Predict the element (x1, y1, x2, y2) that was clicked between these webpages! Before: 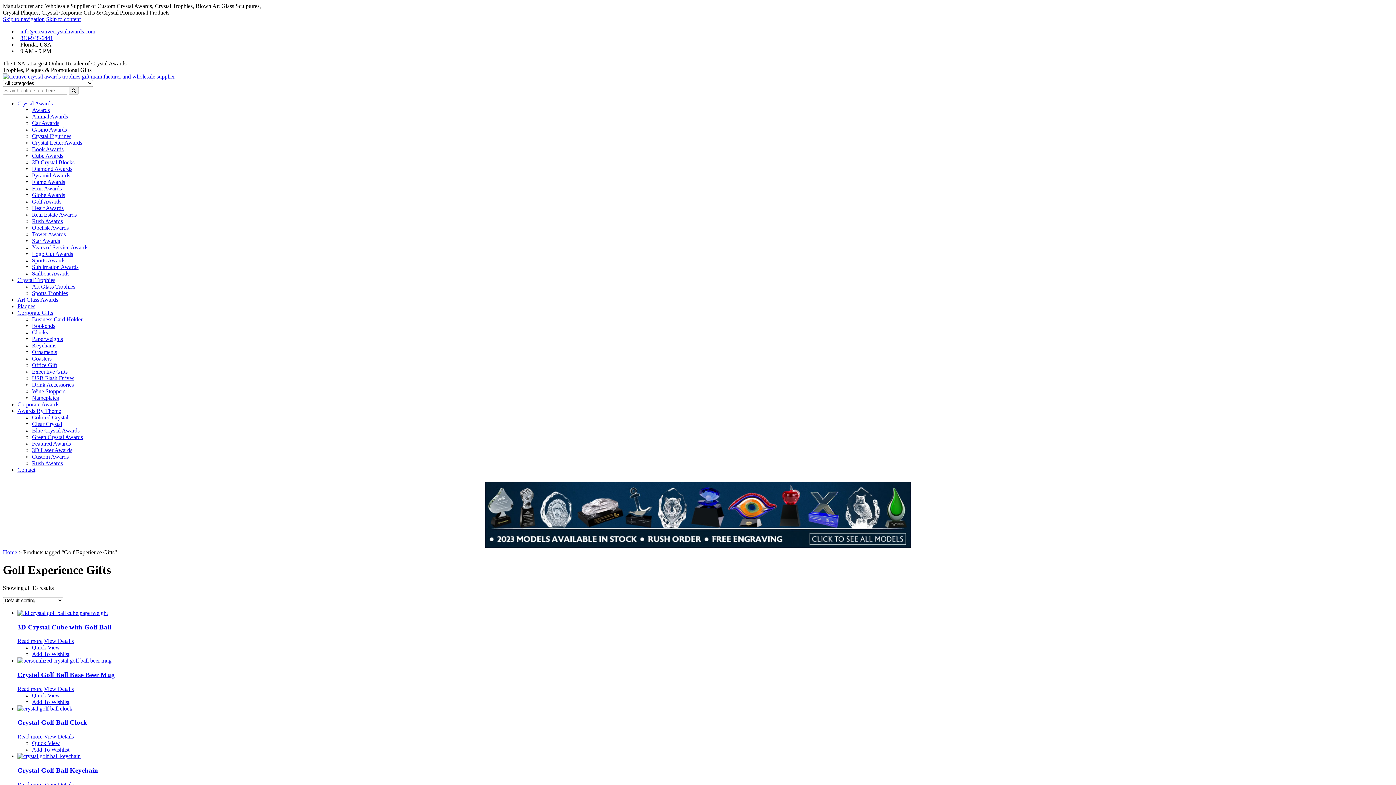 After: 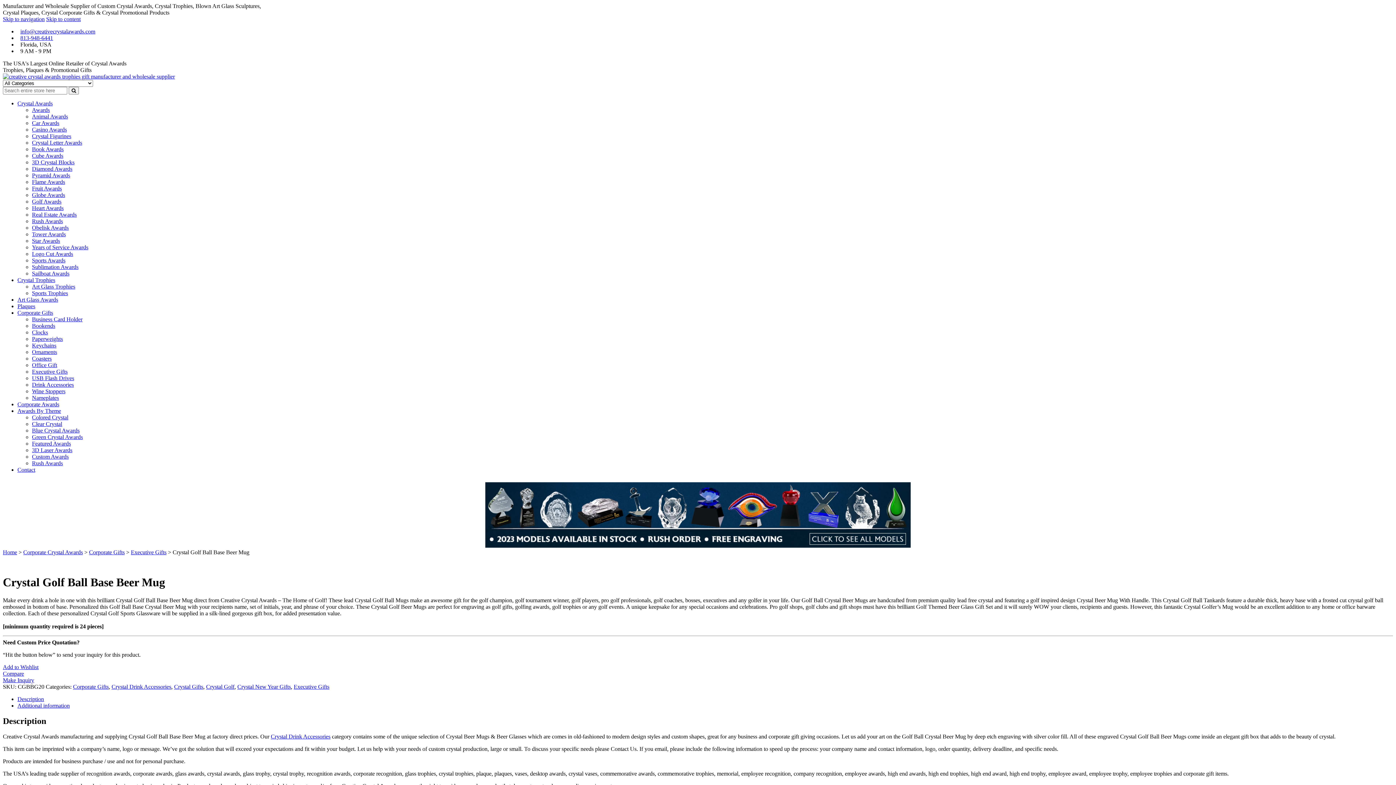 Action: label: Crystal Golf Ball Base Beer Mug bbox: (17, 671, 114, 678)